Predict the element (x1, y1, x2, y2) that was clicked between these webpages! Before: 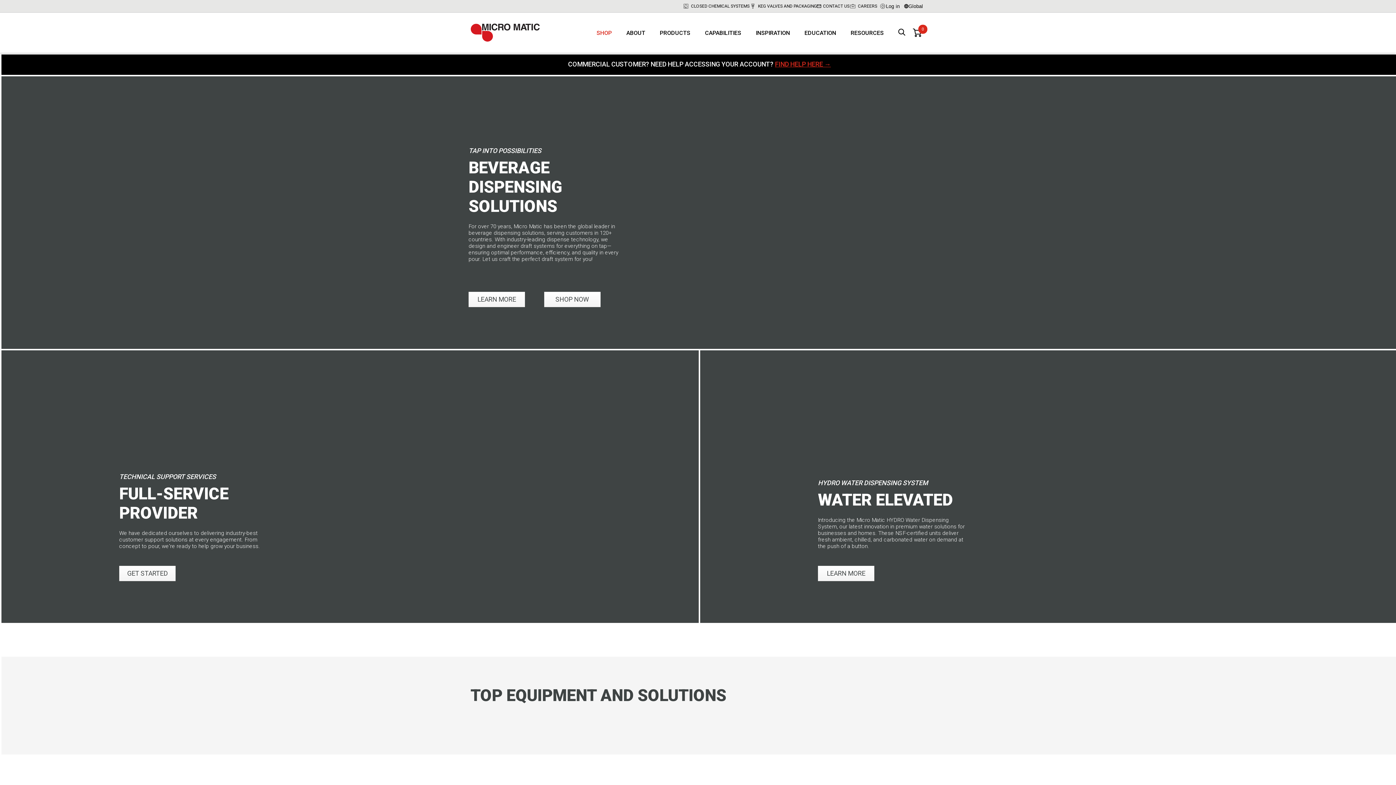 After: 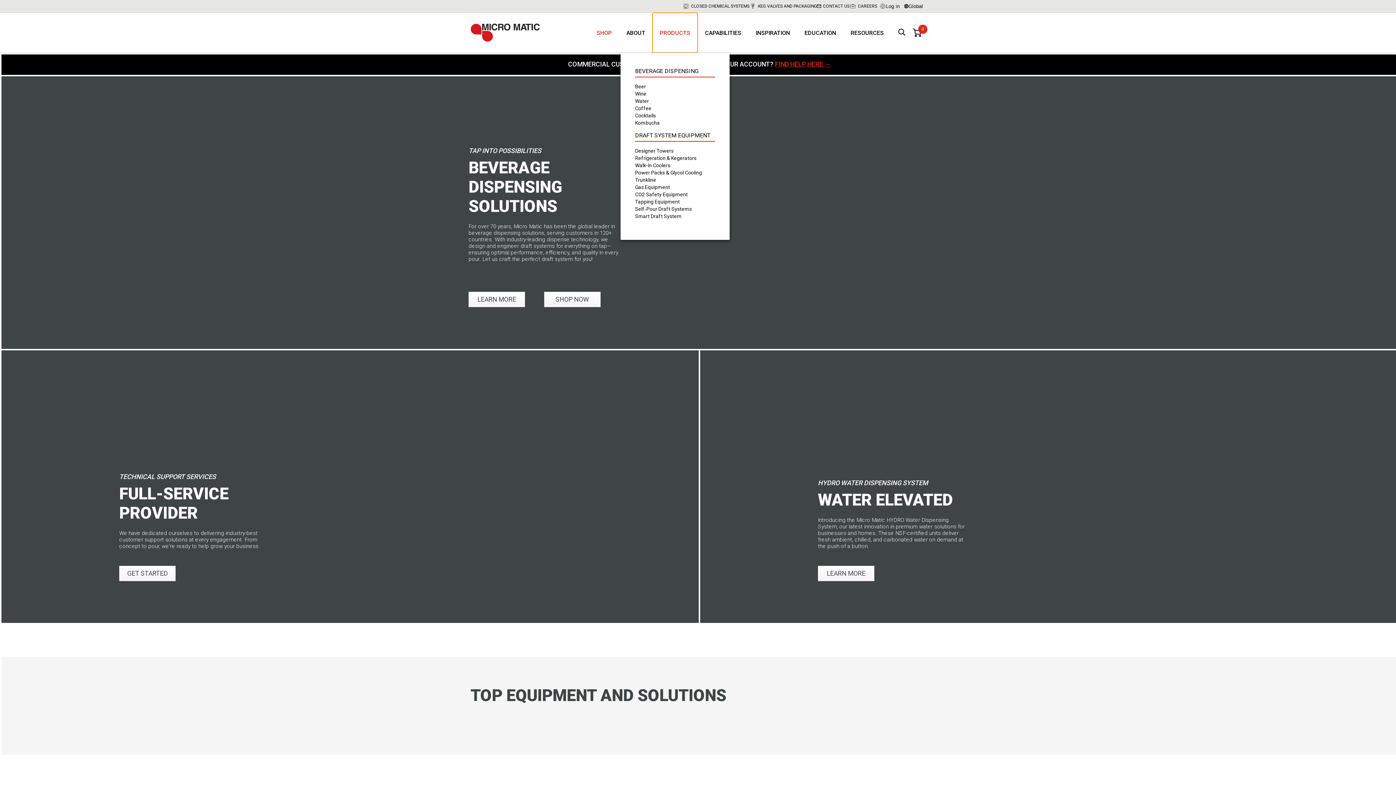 Action: bbox: (652, 12, 697, 52) label: PRODUCTS